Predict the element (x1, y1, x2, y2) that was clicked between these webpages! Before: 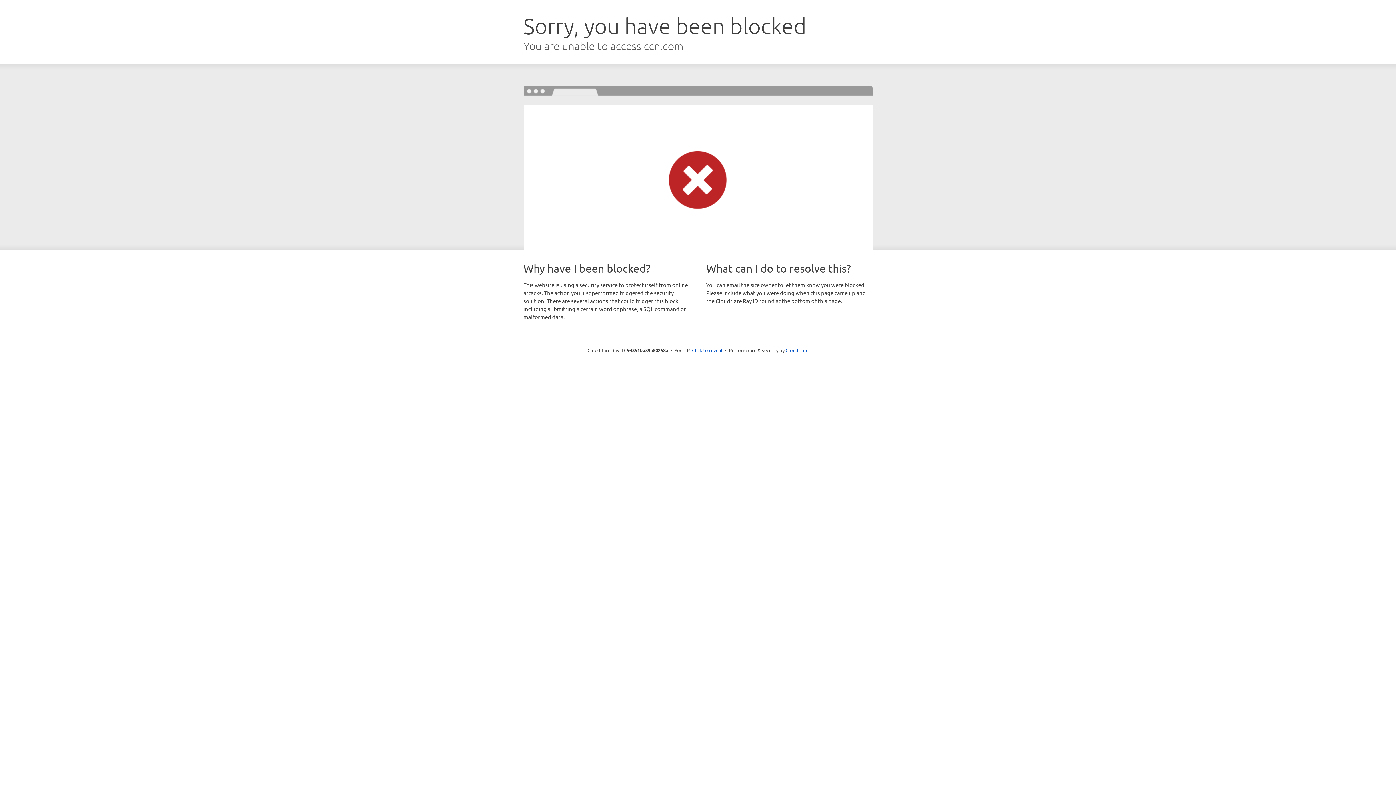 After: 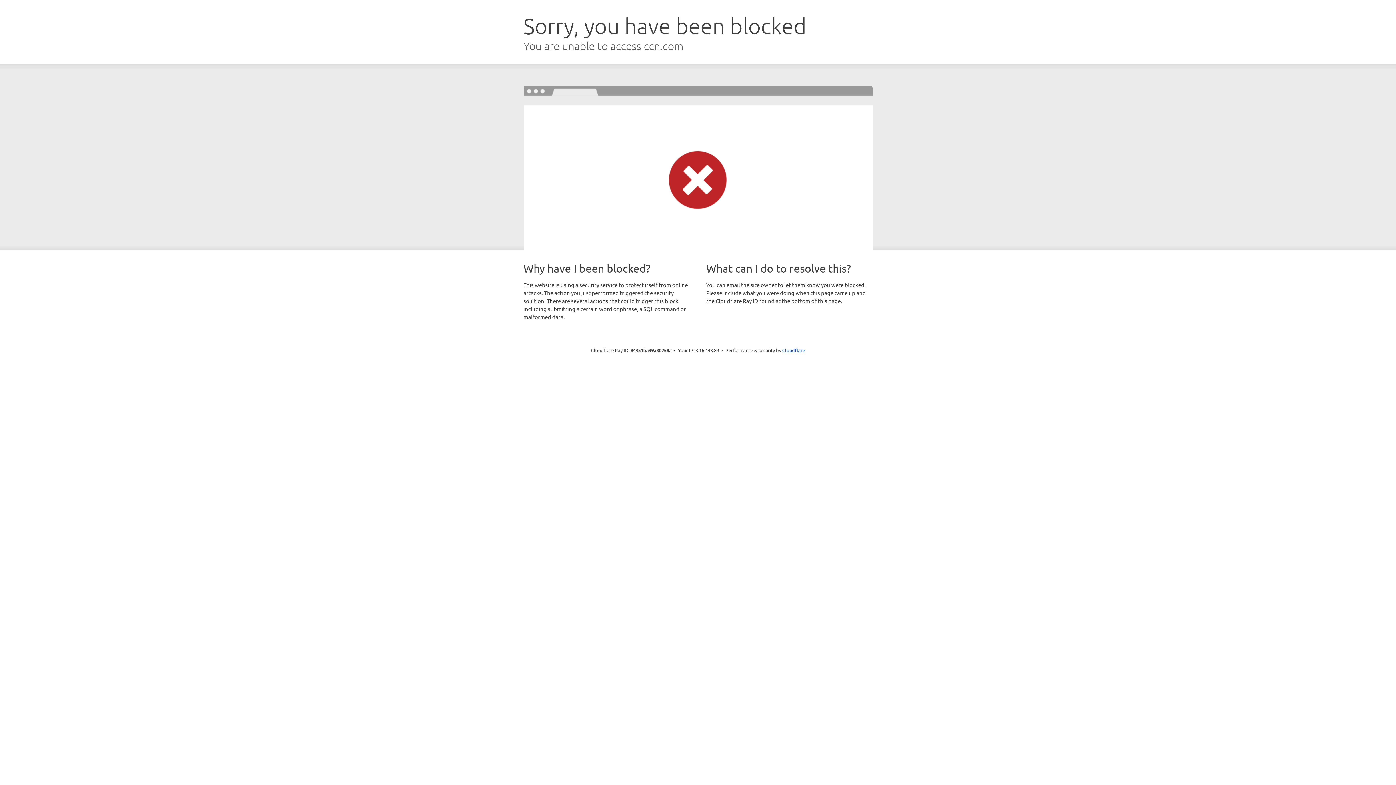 Action: bbox: (692, 346, 722, 353) label: Click to reveal